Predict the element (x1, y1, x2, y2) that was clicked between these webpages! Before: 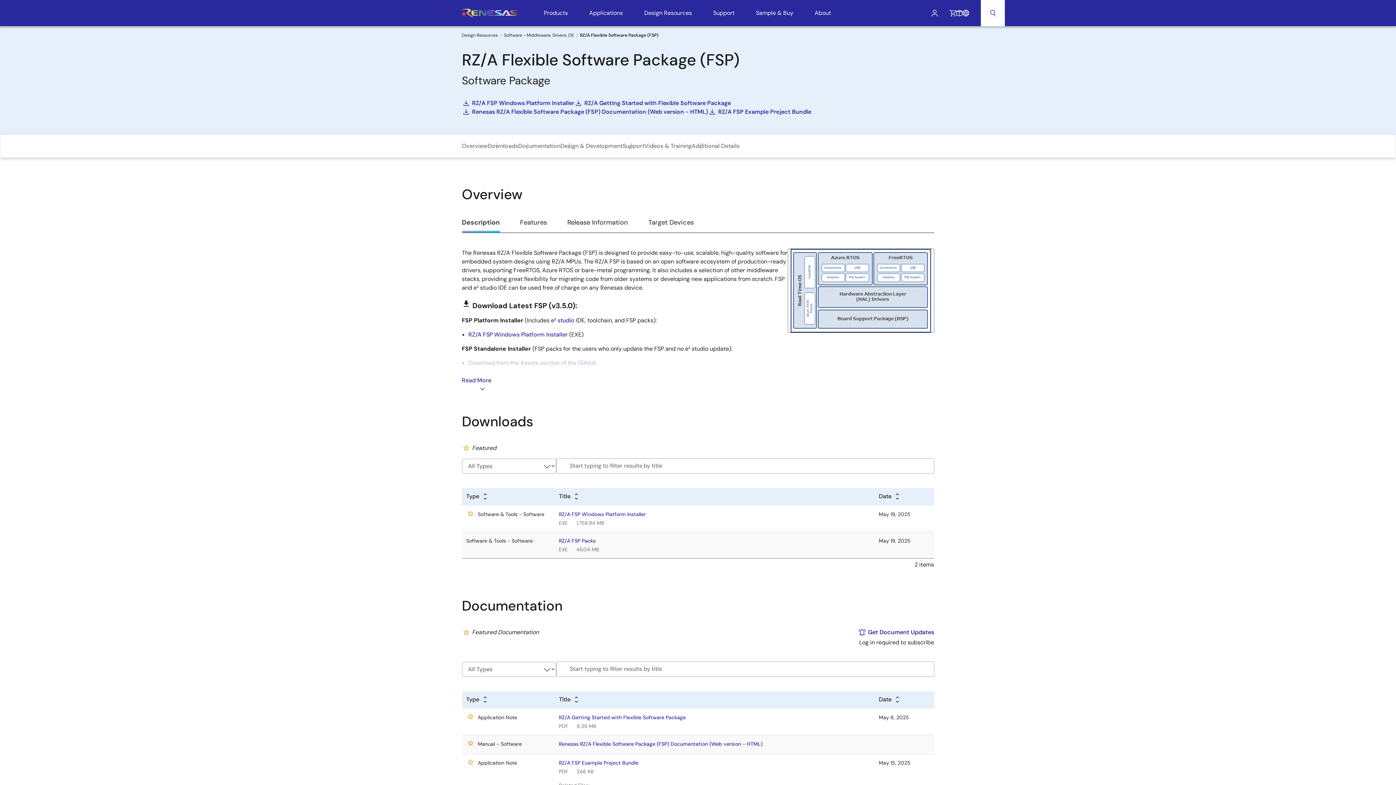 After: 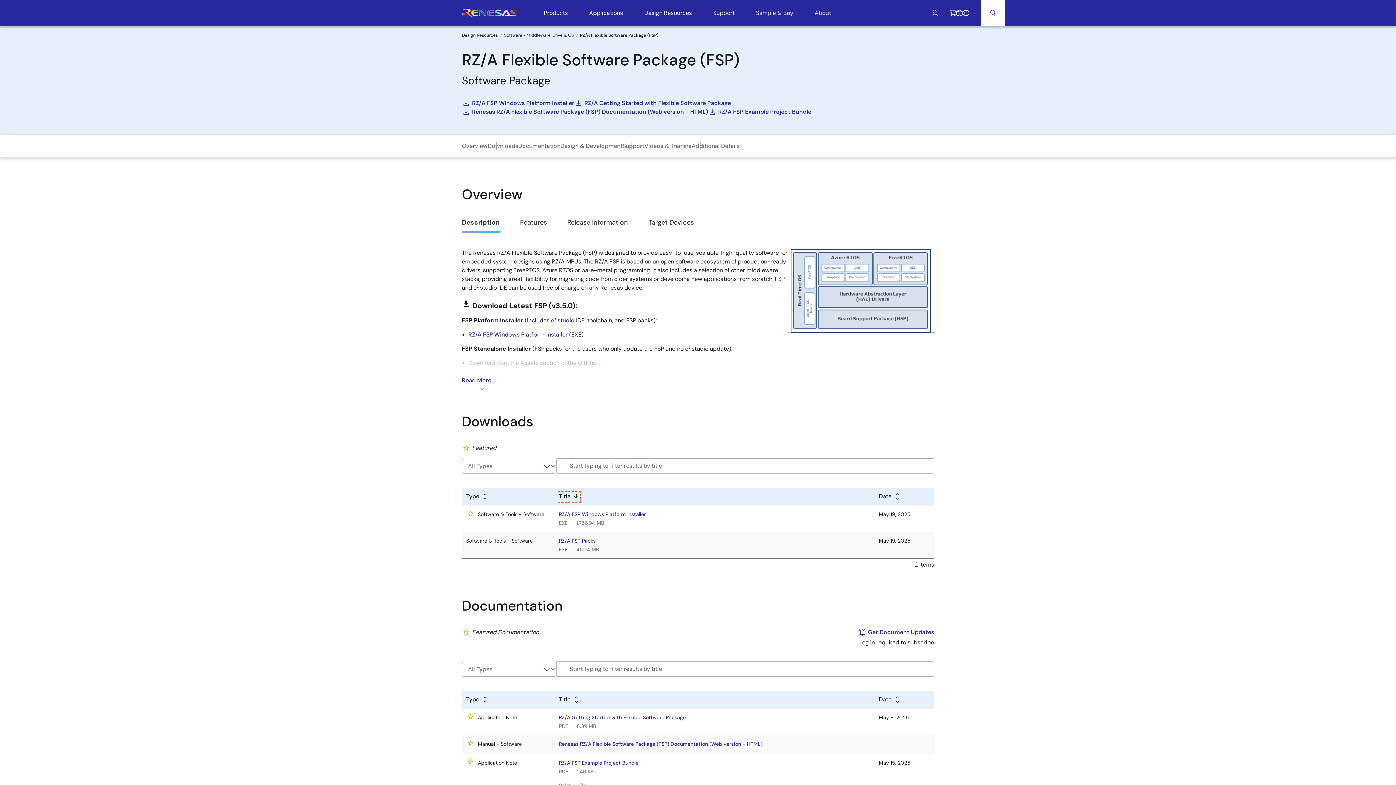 Action: label: Alphabetical sort by title bbox: (559, 492, 579, 501)